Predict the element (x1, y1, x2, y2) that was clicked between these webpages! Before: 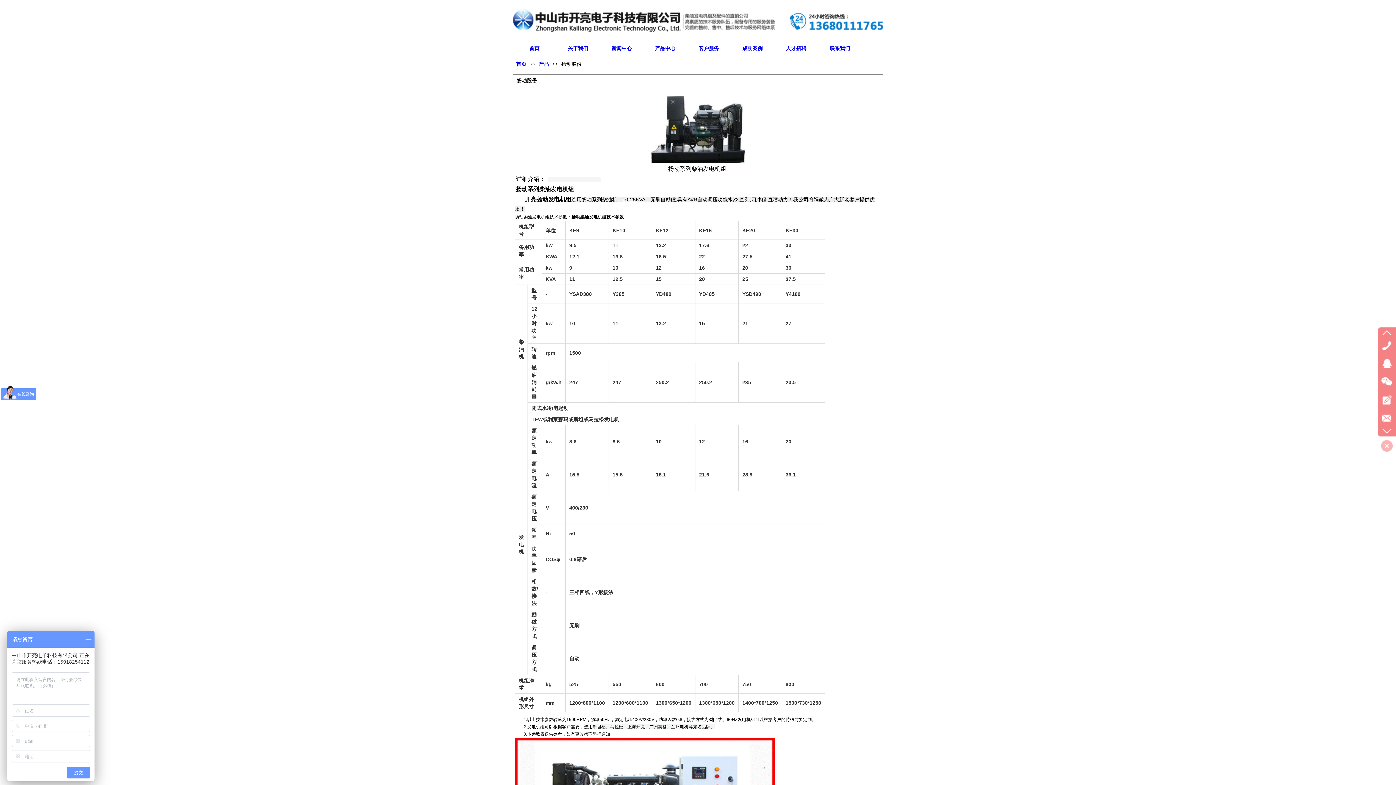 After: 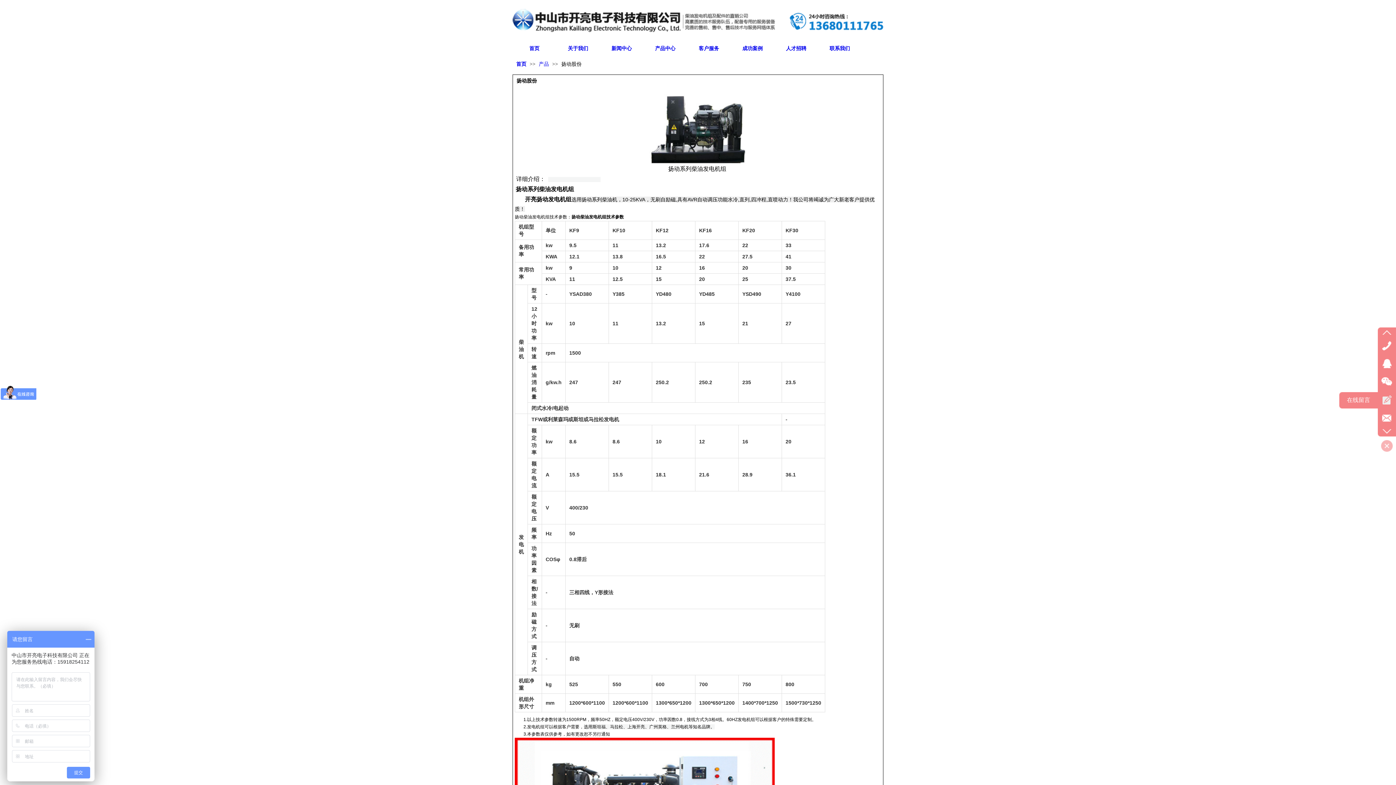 Action: bbox: (1382, 395, 1391, 404)